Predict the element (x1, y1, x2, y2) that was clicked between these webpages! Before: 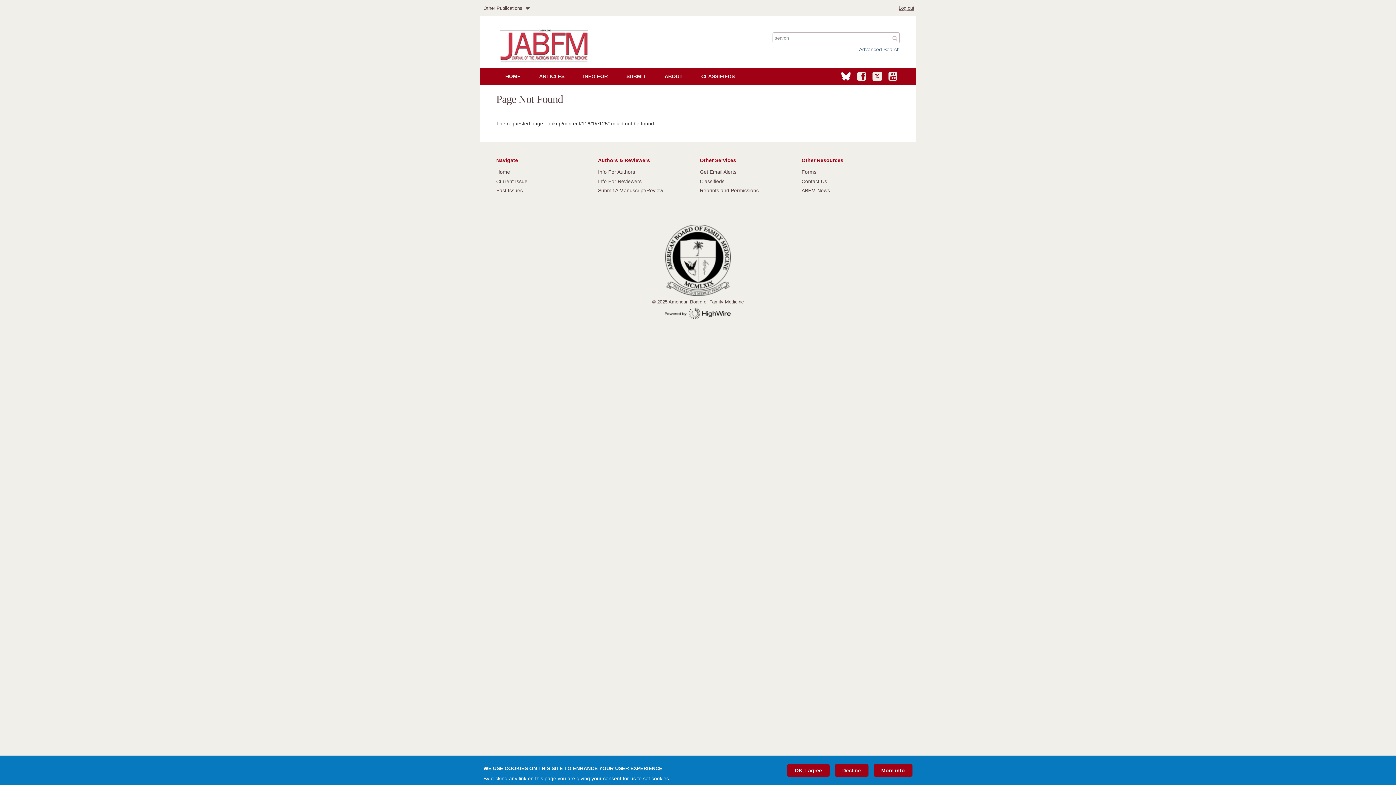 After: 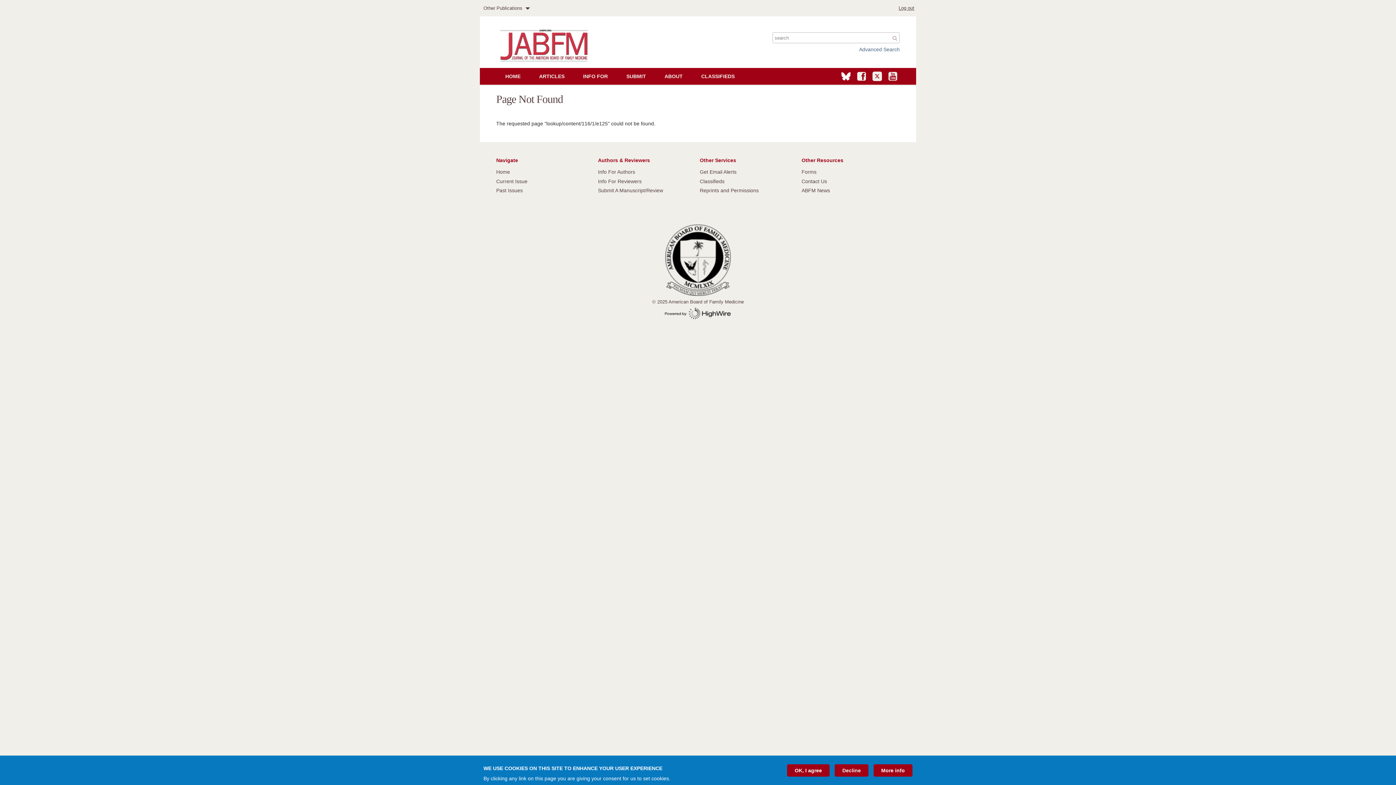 Action: bbox: (841, 75, 850, 81) label: JABFM on Bluesky